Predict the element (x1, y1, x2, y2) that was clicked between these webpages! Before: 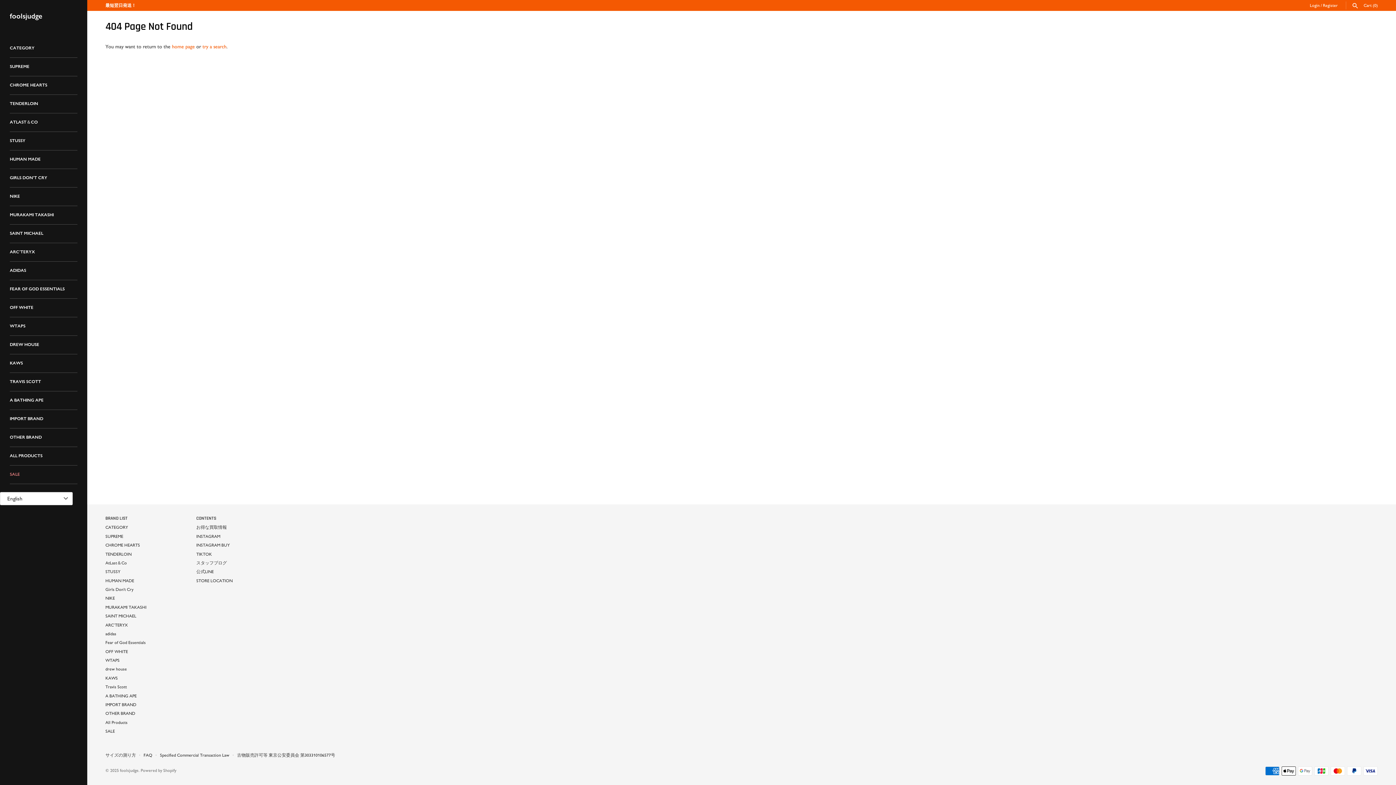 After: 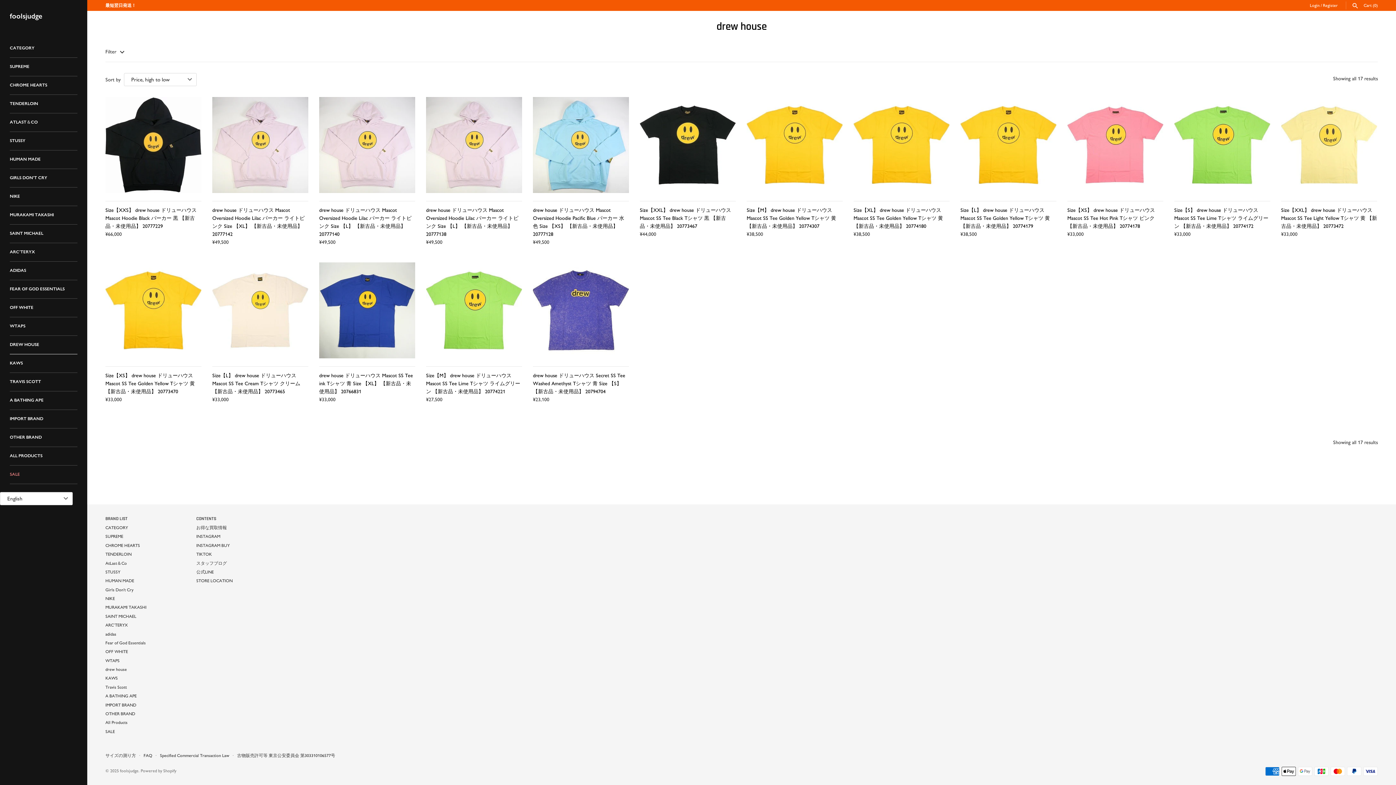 Action: label: drew house bbox: (105, 666, 126, 672)